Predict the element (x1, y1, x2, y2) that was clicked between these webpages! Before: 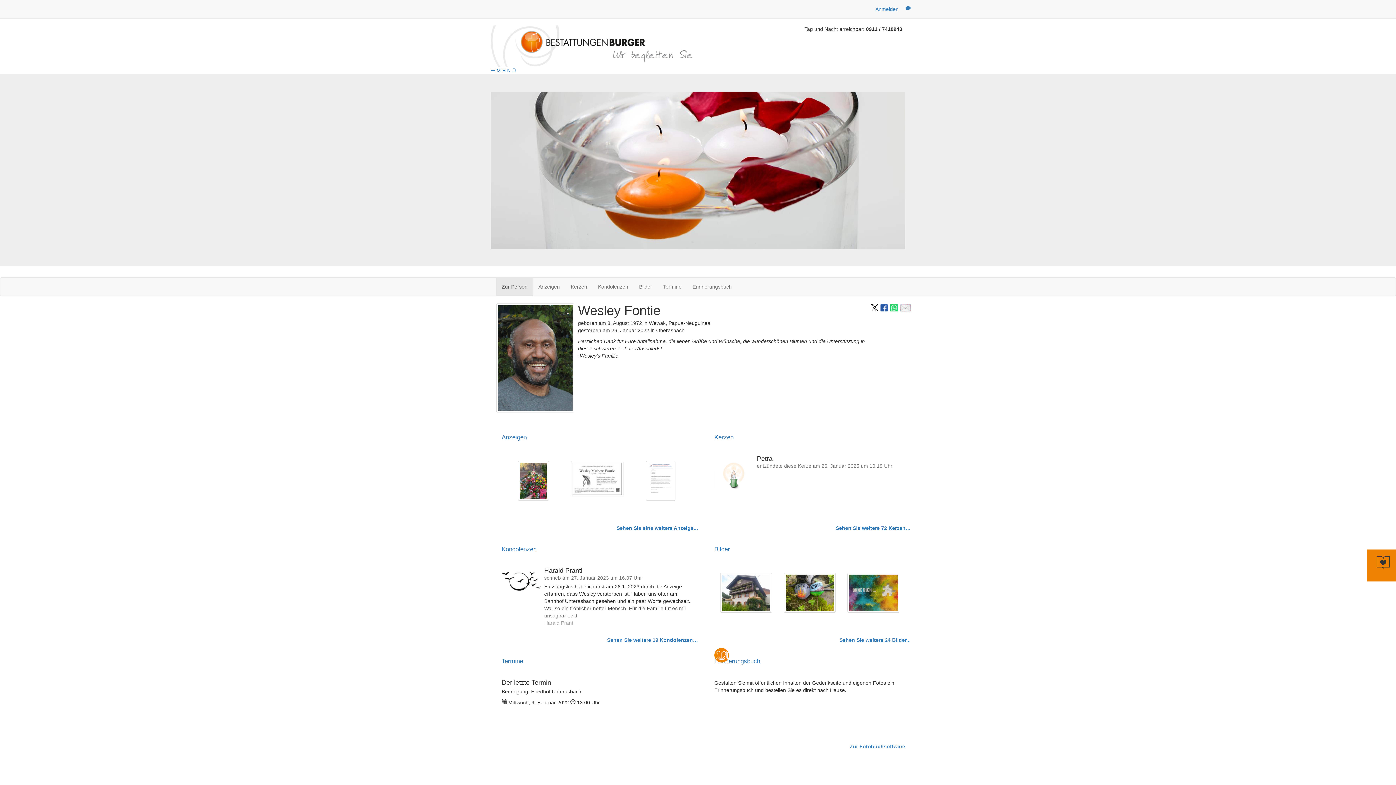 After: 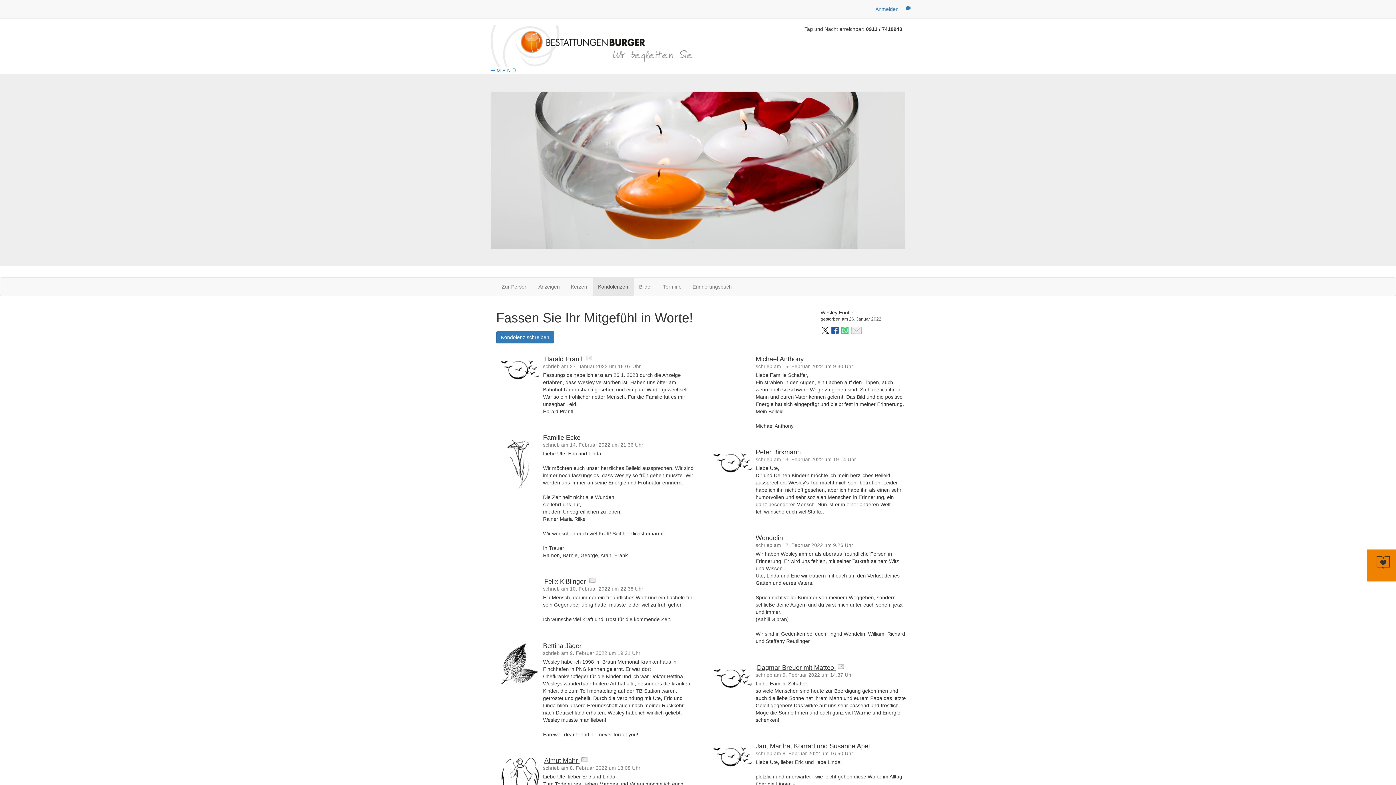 Action: label: Sehen Sie weitere 19 Kondolenzen… bbox: (607, 637, 698, 643)